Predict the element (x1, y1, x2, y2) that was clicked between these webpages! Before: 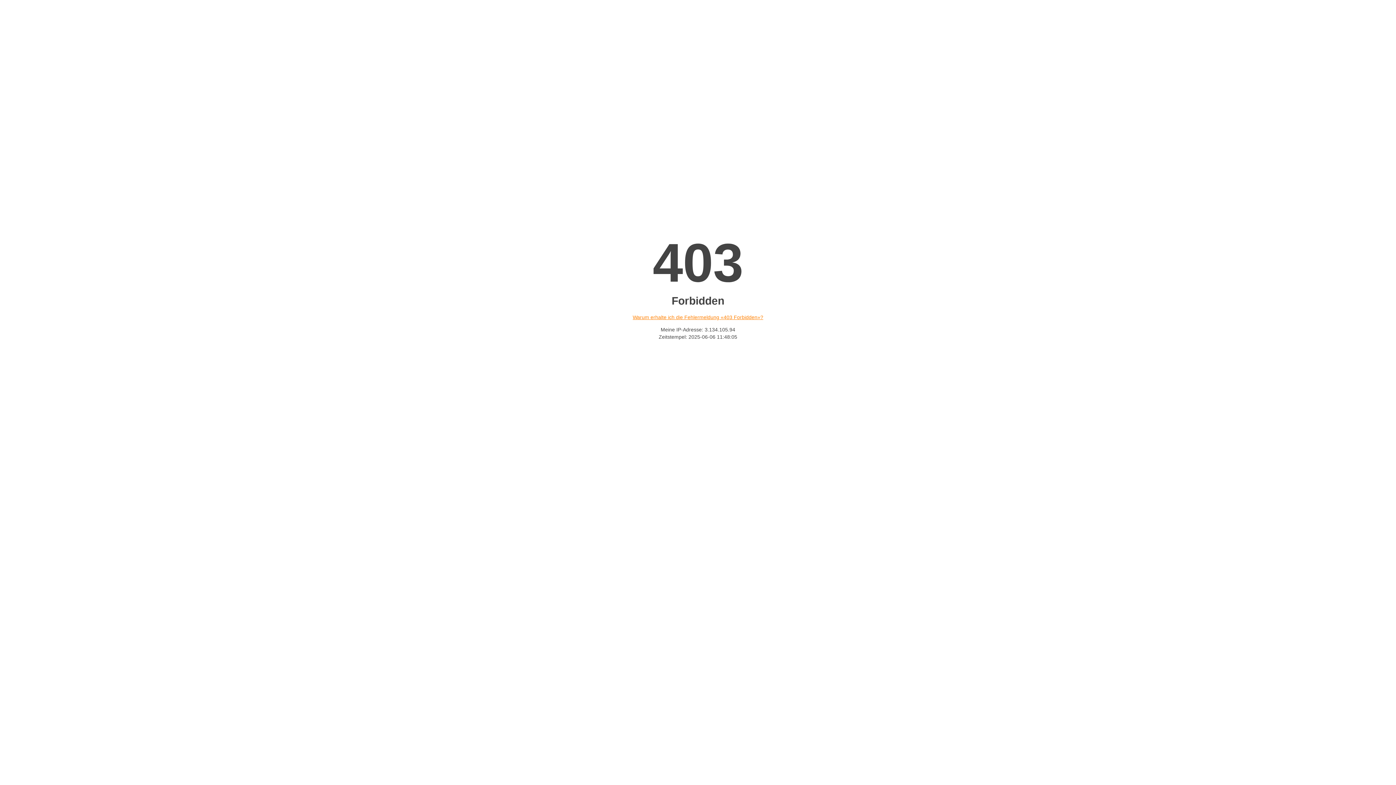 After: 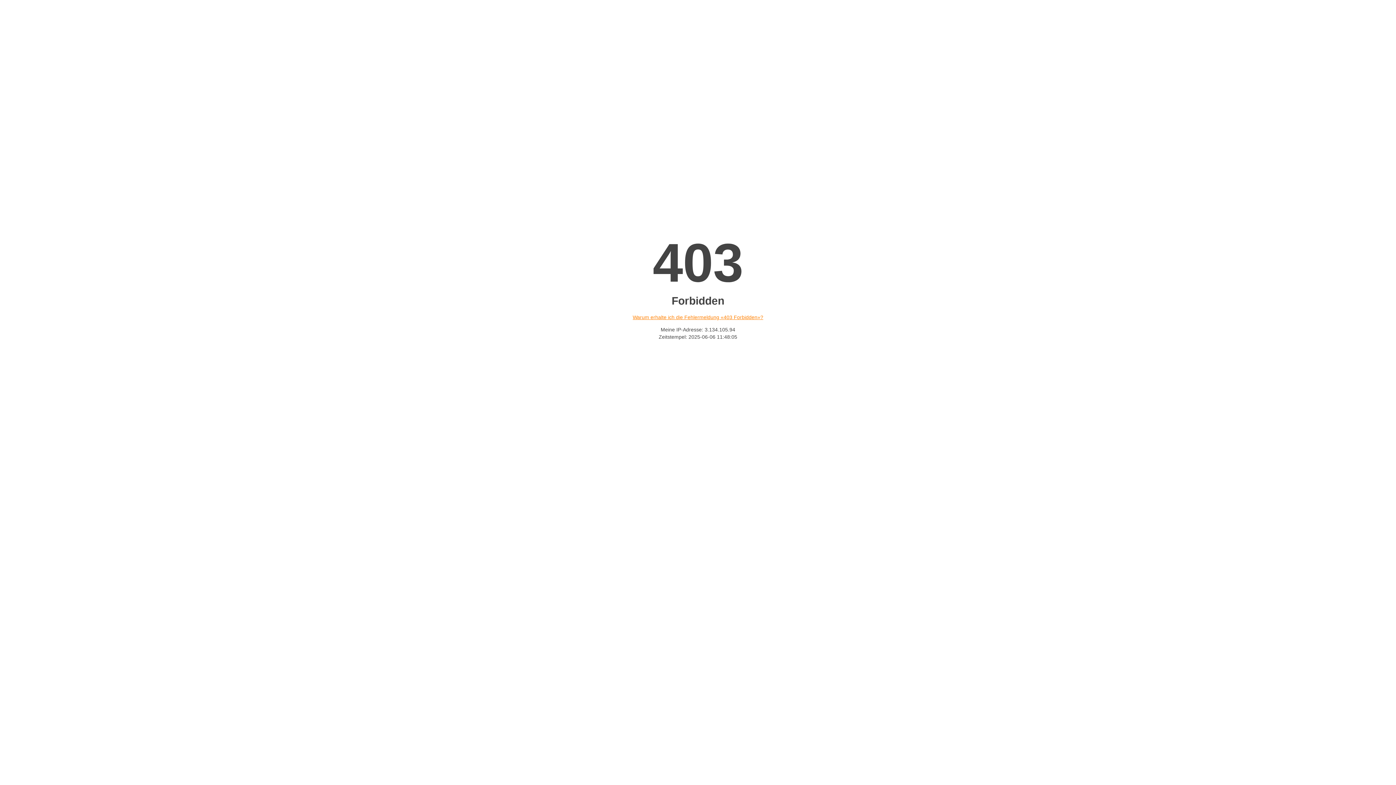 Action: bbox: (632, 314, 763, 320) label: Warum erhalte ich die Fehlermeldung «403 Forbidden»?